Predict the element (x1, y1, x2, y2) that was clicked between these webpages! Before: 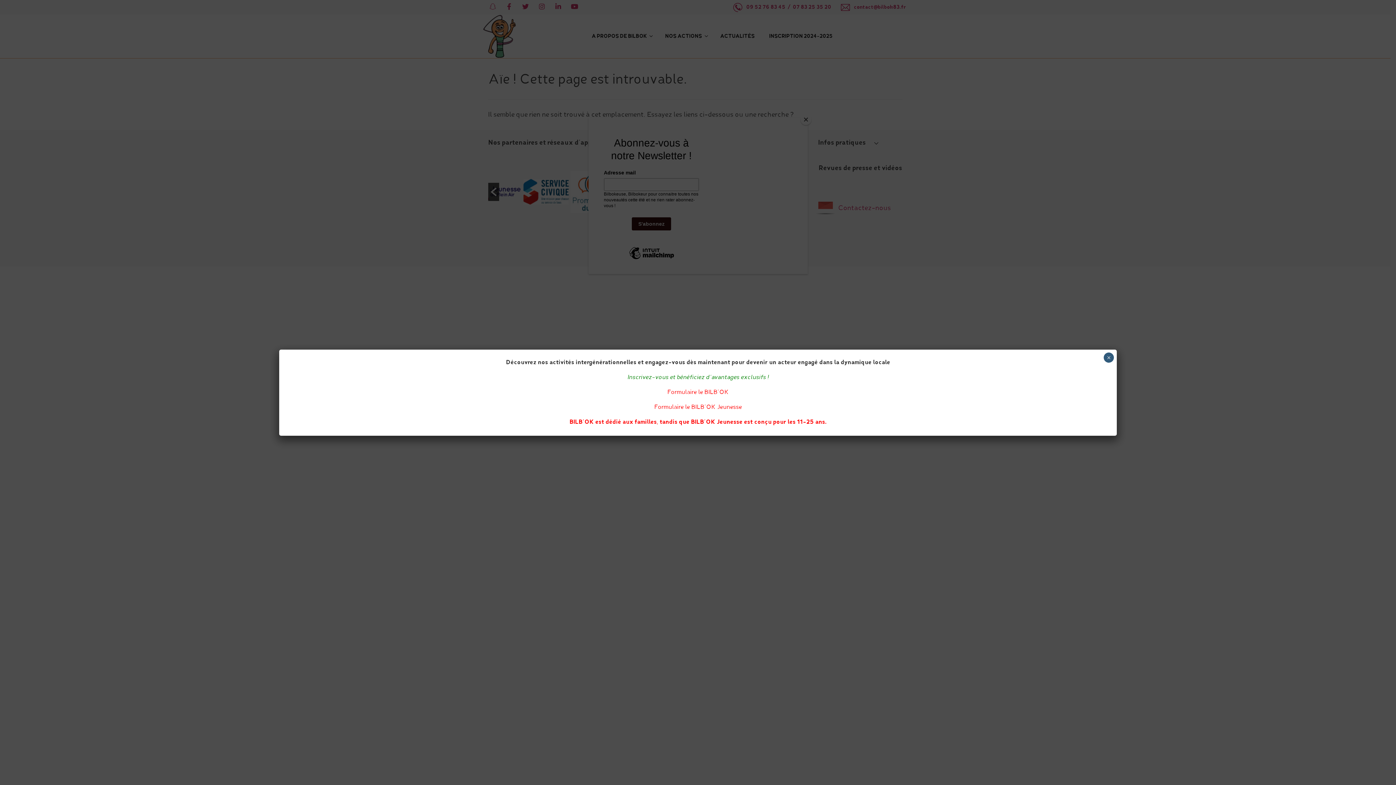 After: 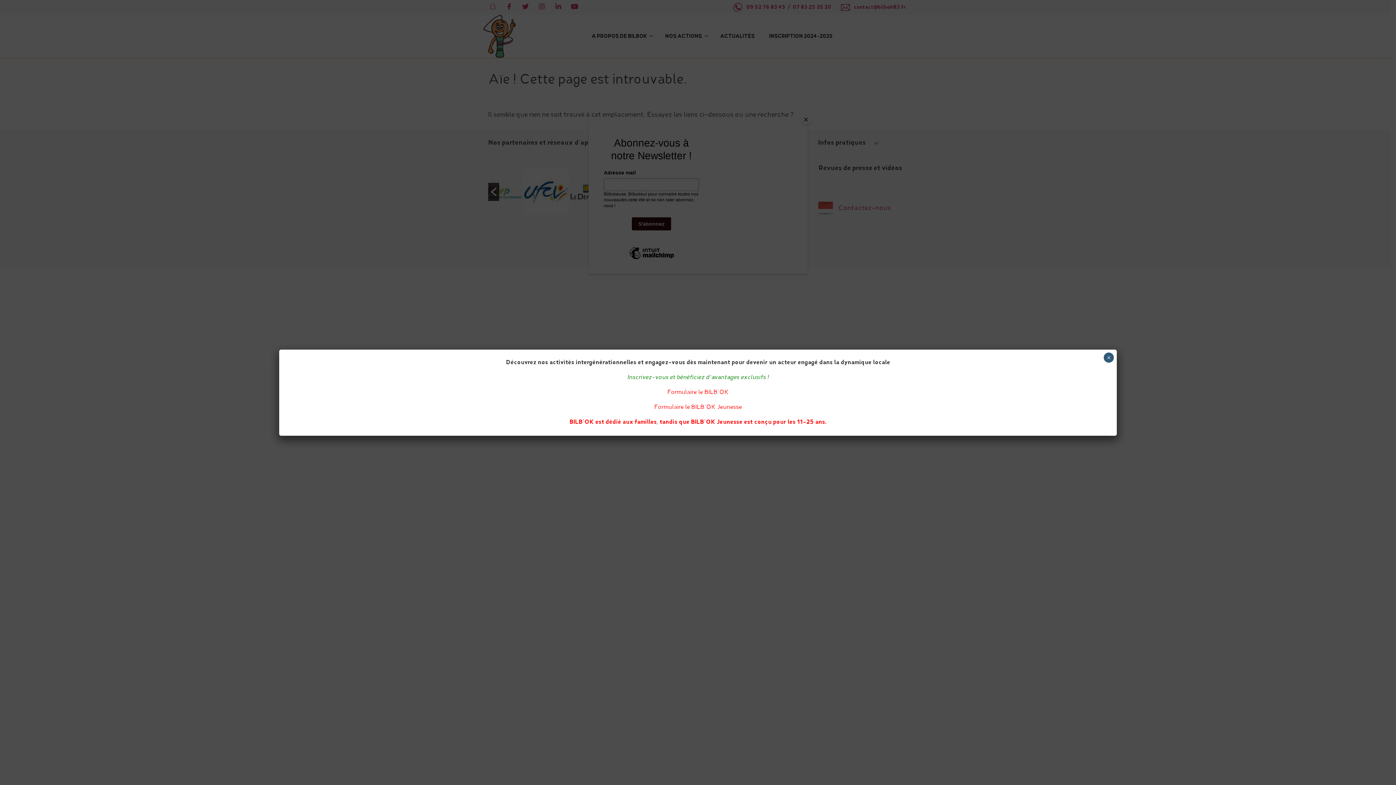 Action: label: Formulaire le BILB’OK Jeunesse bbox: (654, 404, 742, 410)